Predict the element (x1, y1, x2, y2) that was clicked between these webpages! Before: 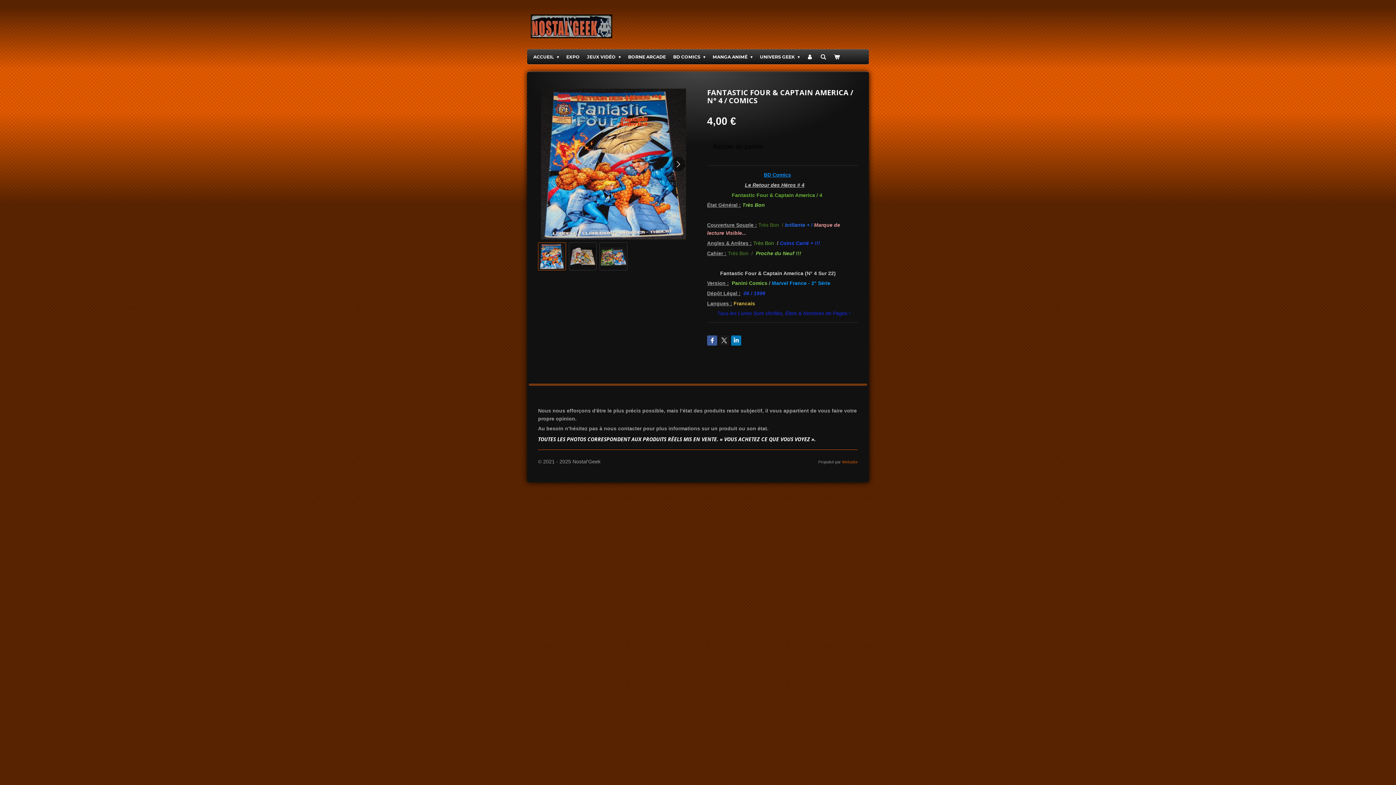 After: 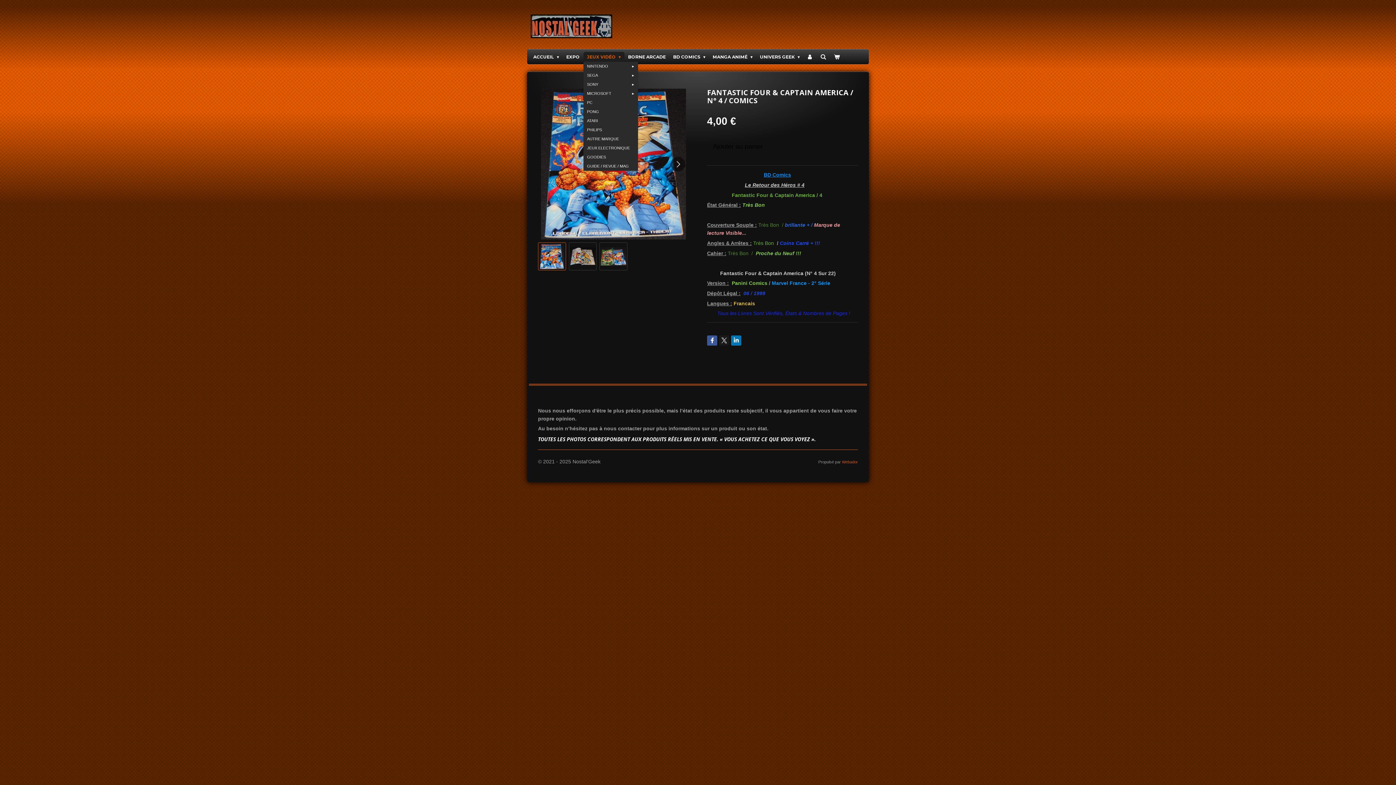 Action: bbox: (583, 52, 624, 61) label: JEUX VIDÉO 